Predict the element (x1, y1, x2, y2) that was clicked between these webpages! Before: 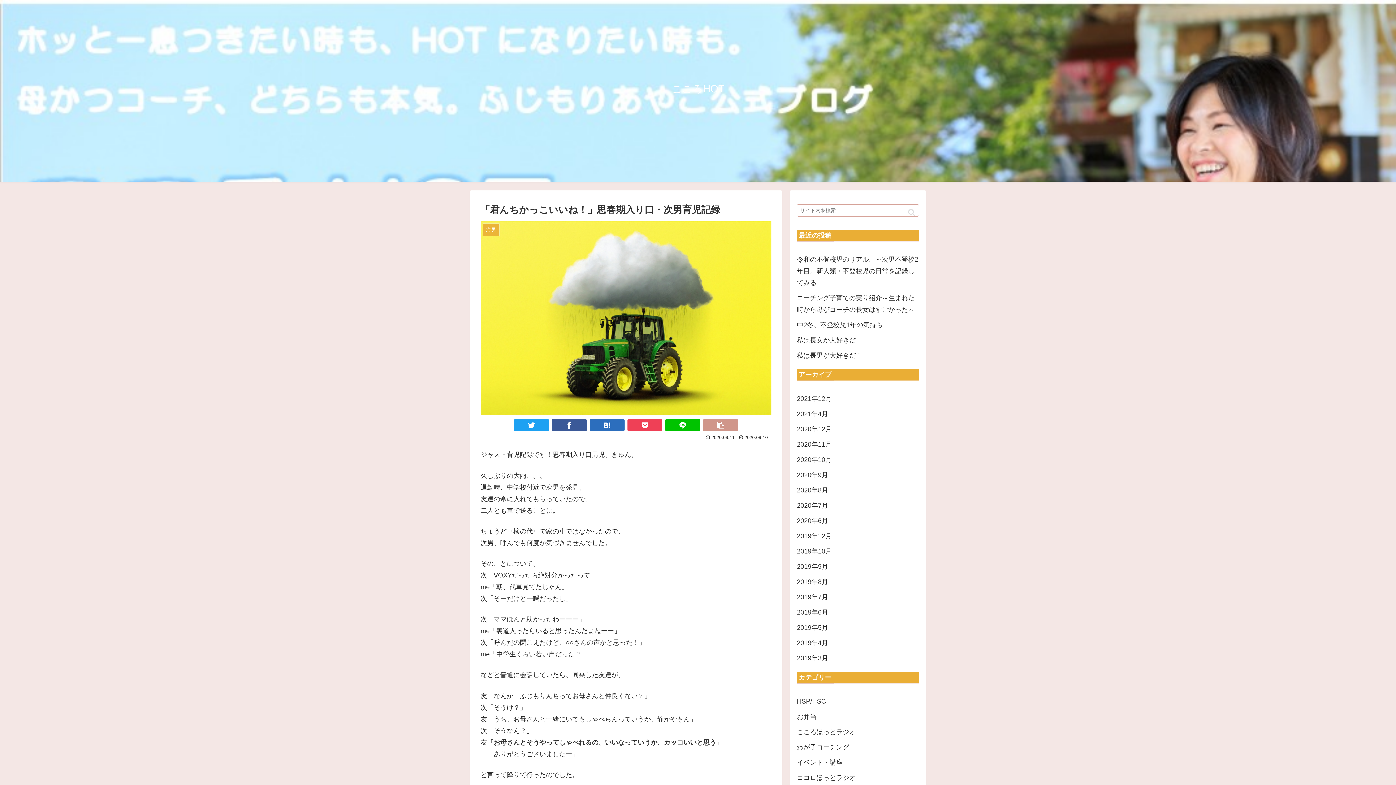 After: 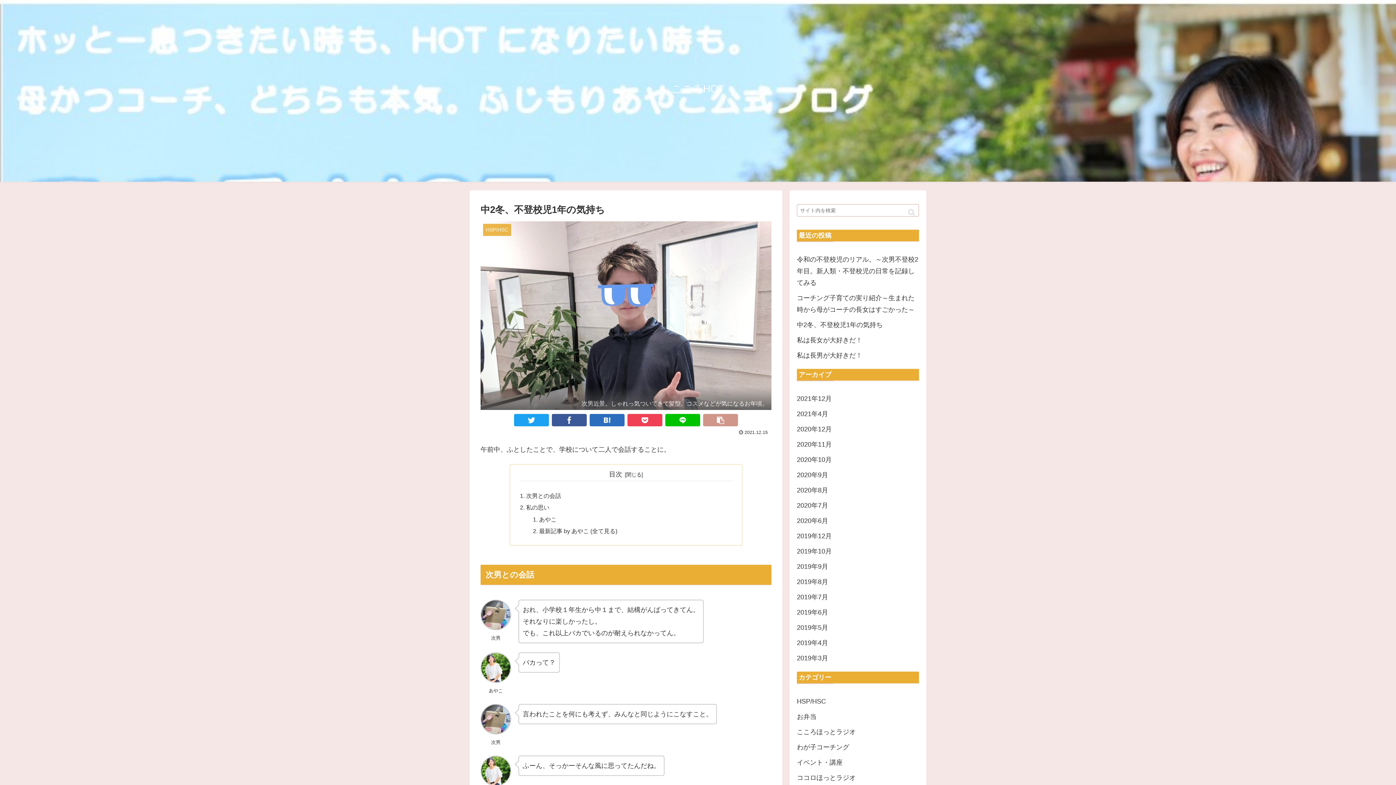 Action: label: 中2冬、不登校児1年の気持ち bbox: (797, 317, 919, 332)